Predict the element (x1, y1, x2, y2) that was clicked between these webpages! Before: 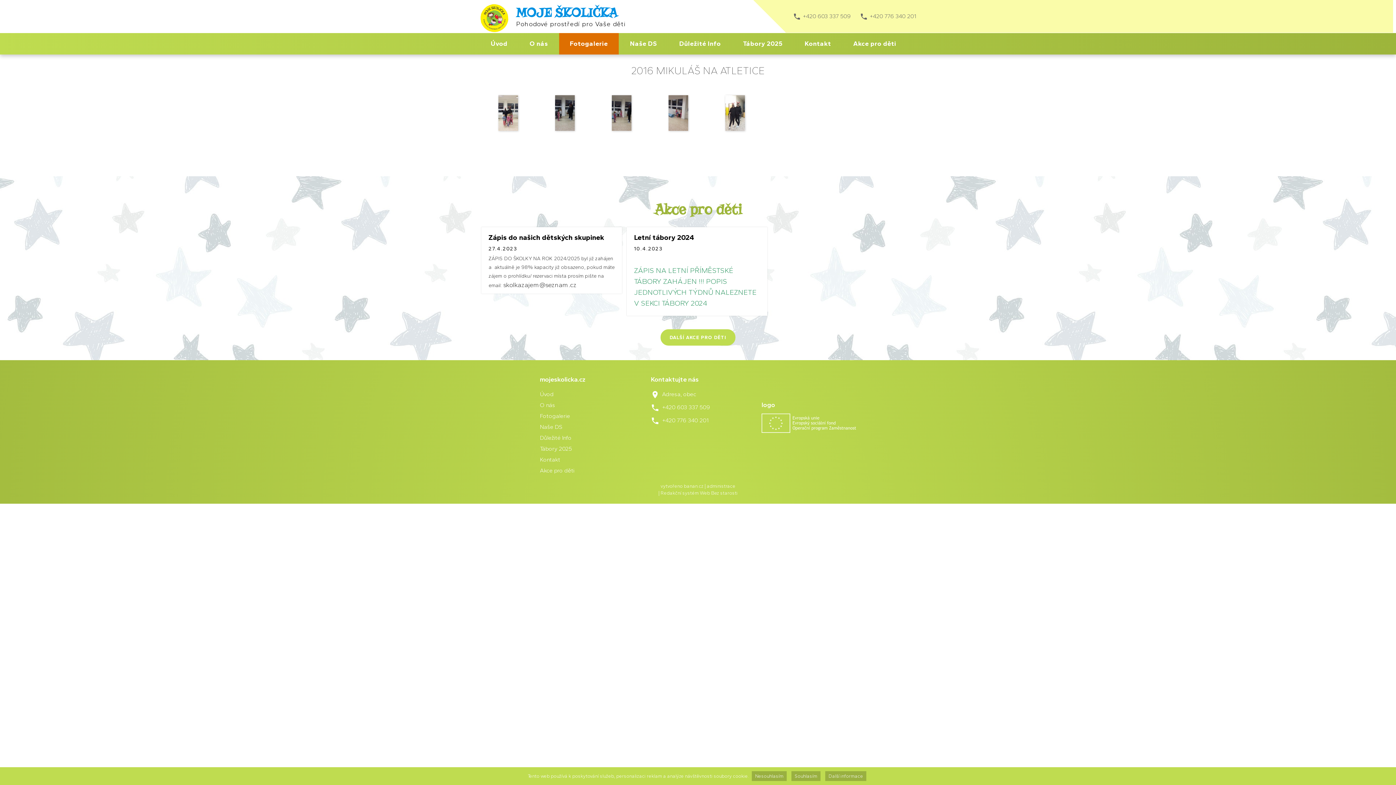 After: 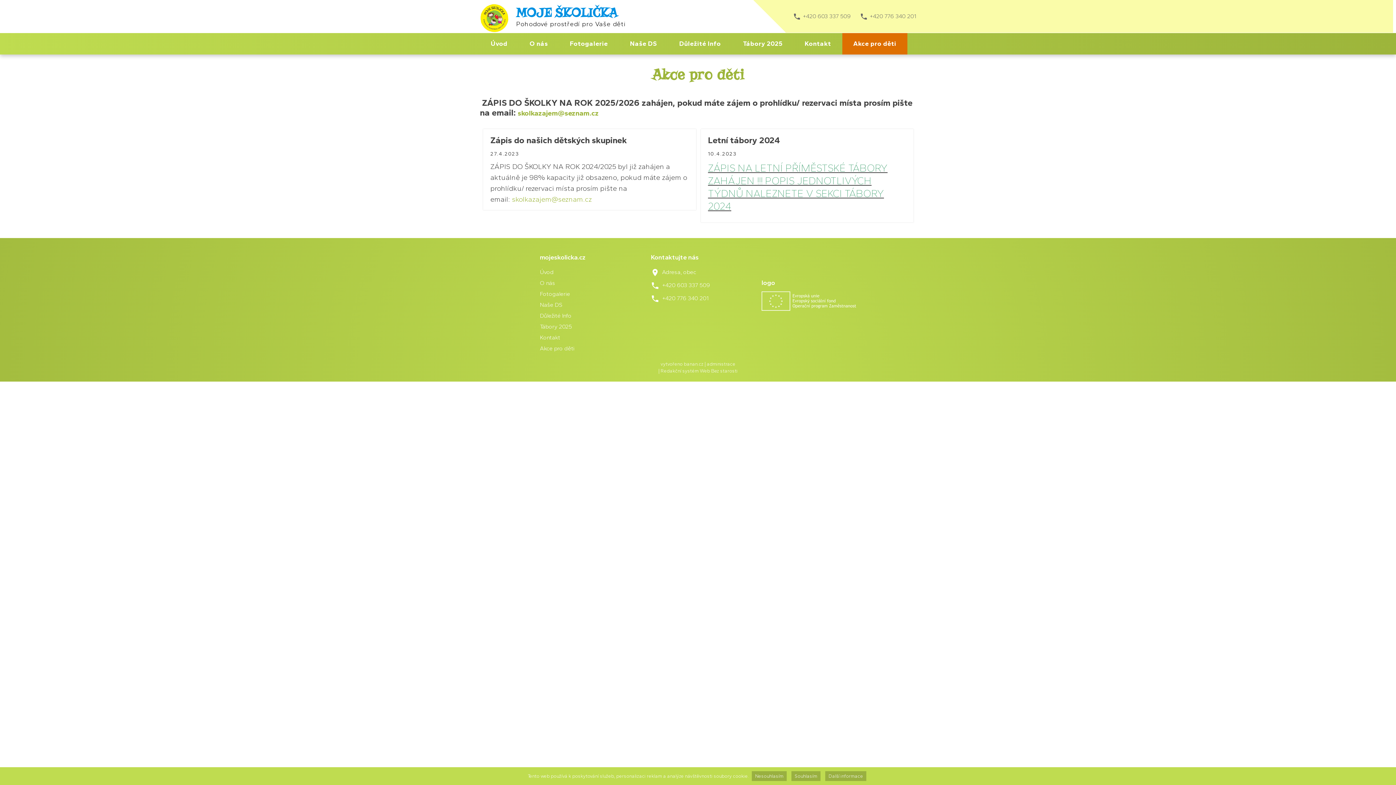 Action: bbox: (540, 467, 574, 474) label: Akce pro děti